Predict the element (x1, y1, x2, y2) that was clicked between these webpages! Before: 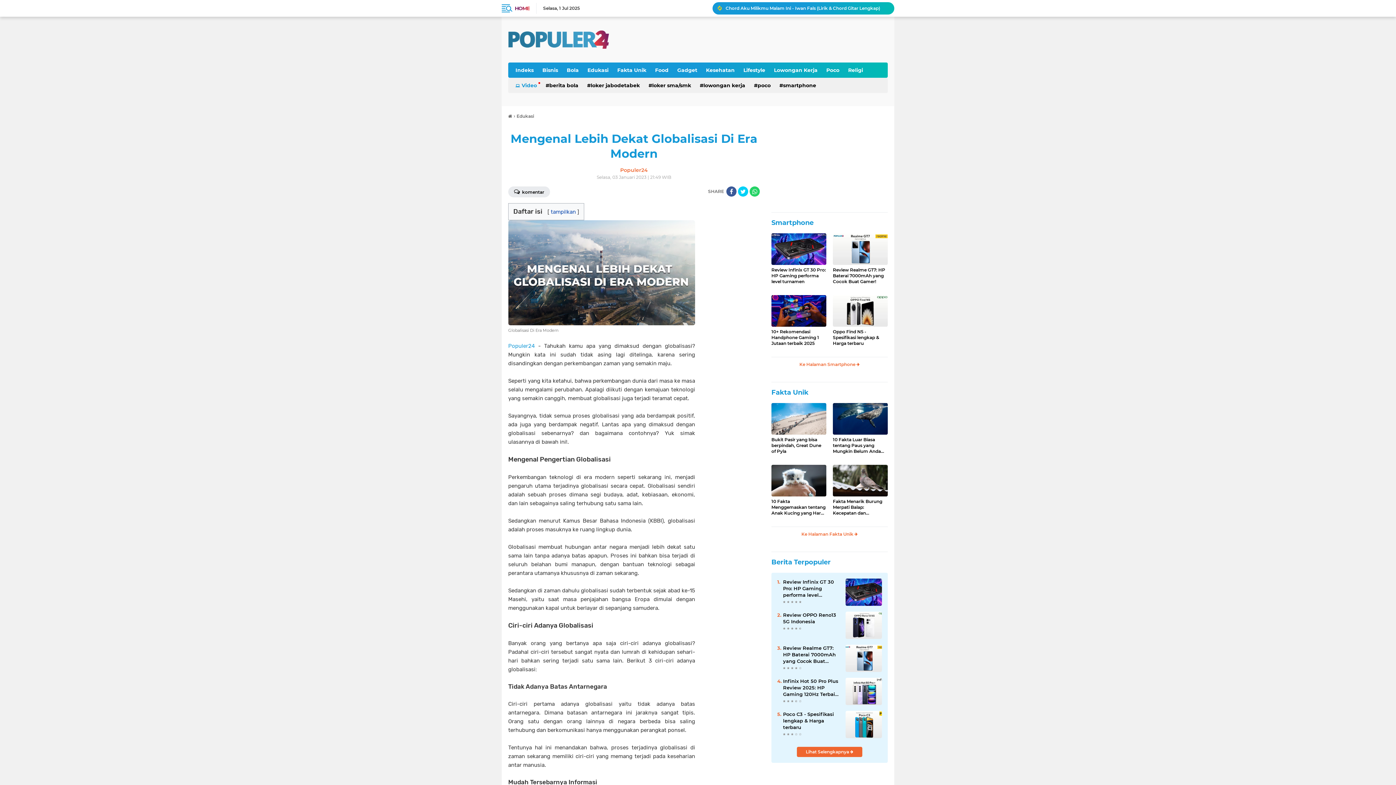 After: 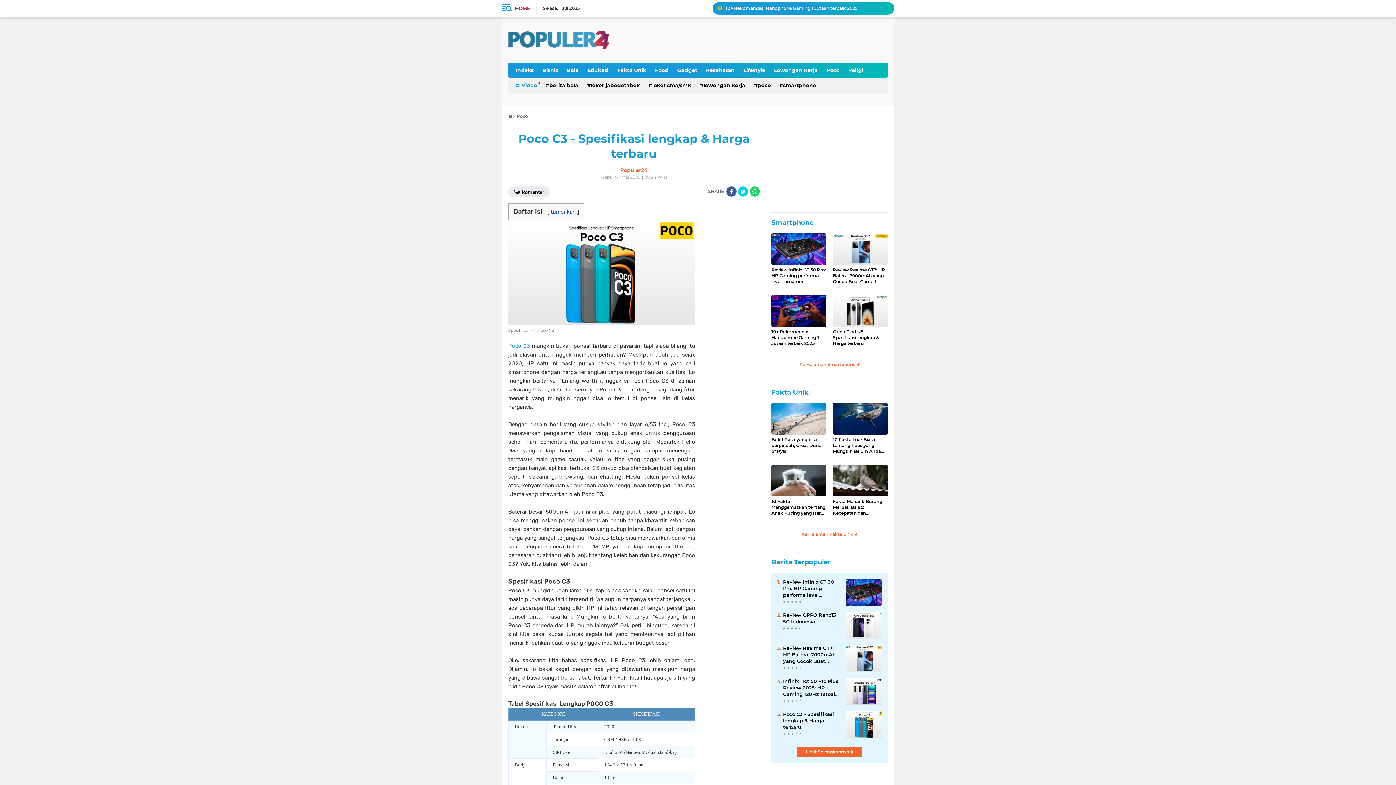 Action: bbox: (845, 721, 882, 727)